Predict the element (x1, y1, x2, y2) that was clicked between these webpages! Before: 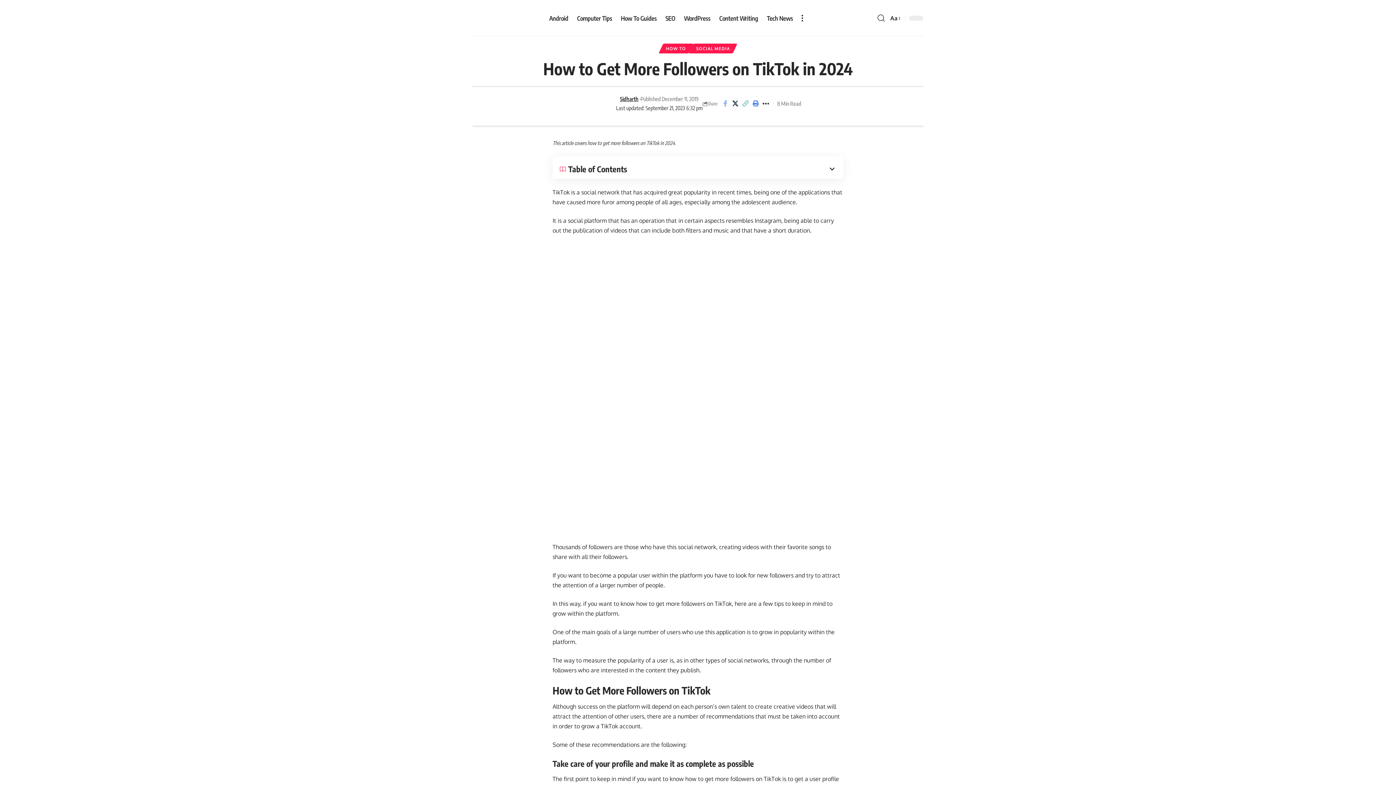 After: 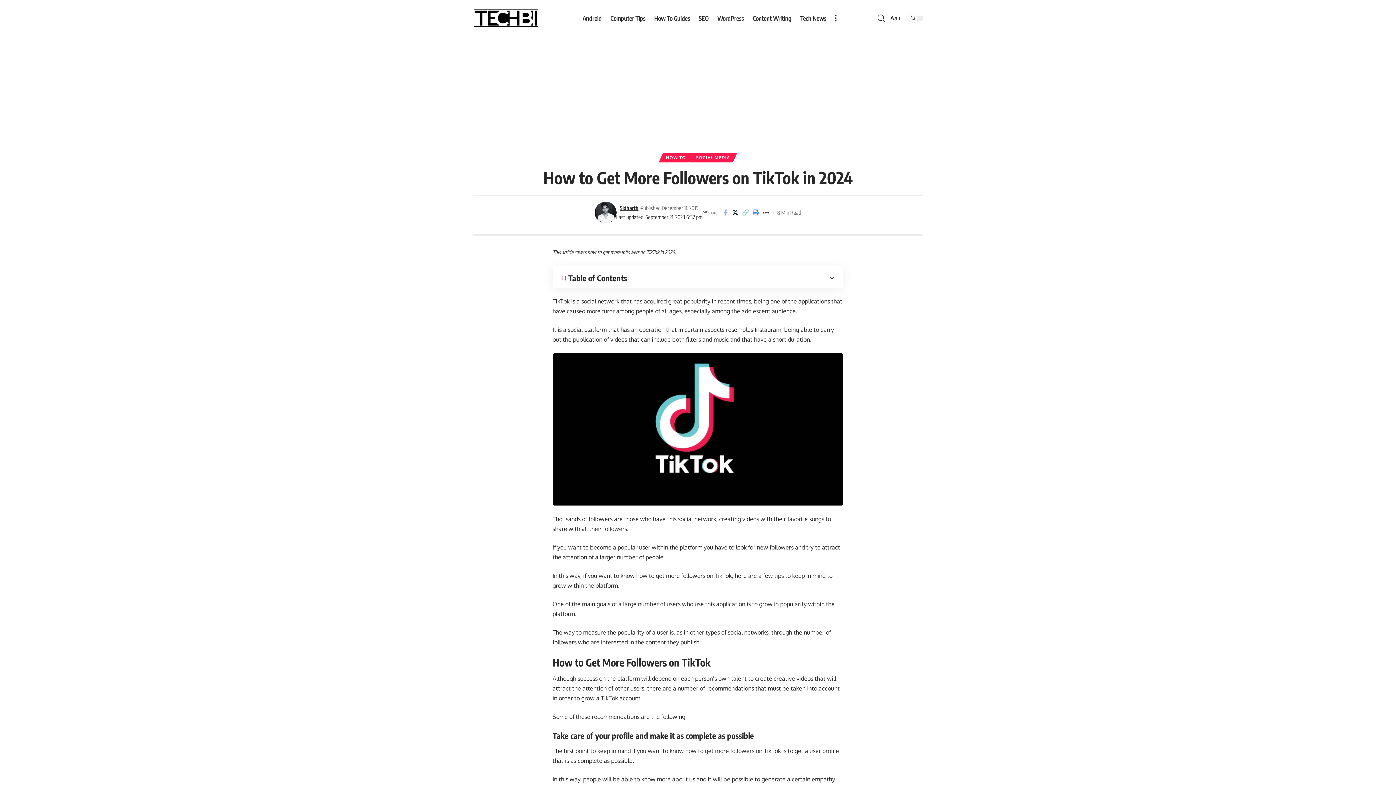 Action: label: Print bbox: (750, 97, 760, 109)